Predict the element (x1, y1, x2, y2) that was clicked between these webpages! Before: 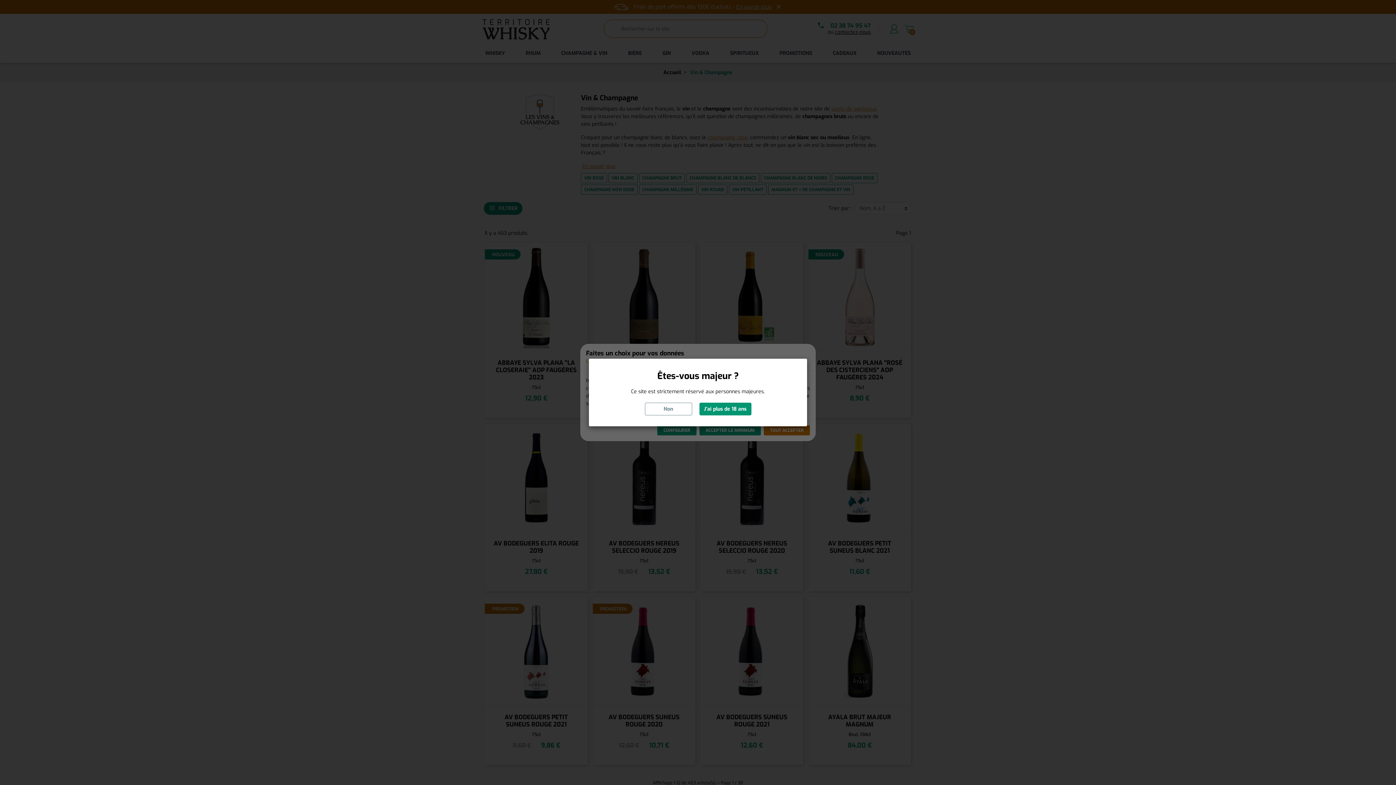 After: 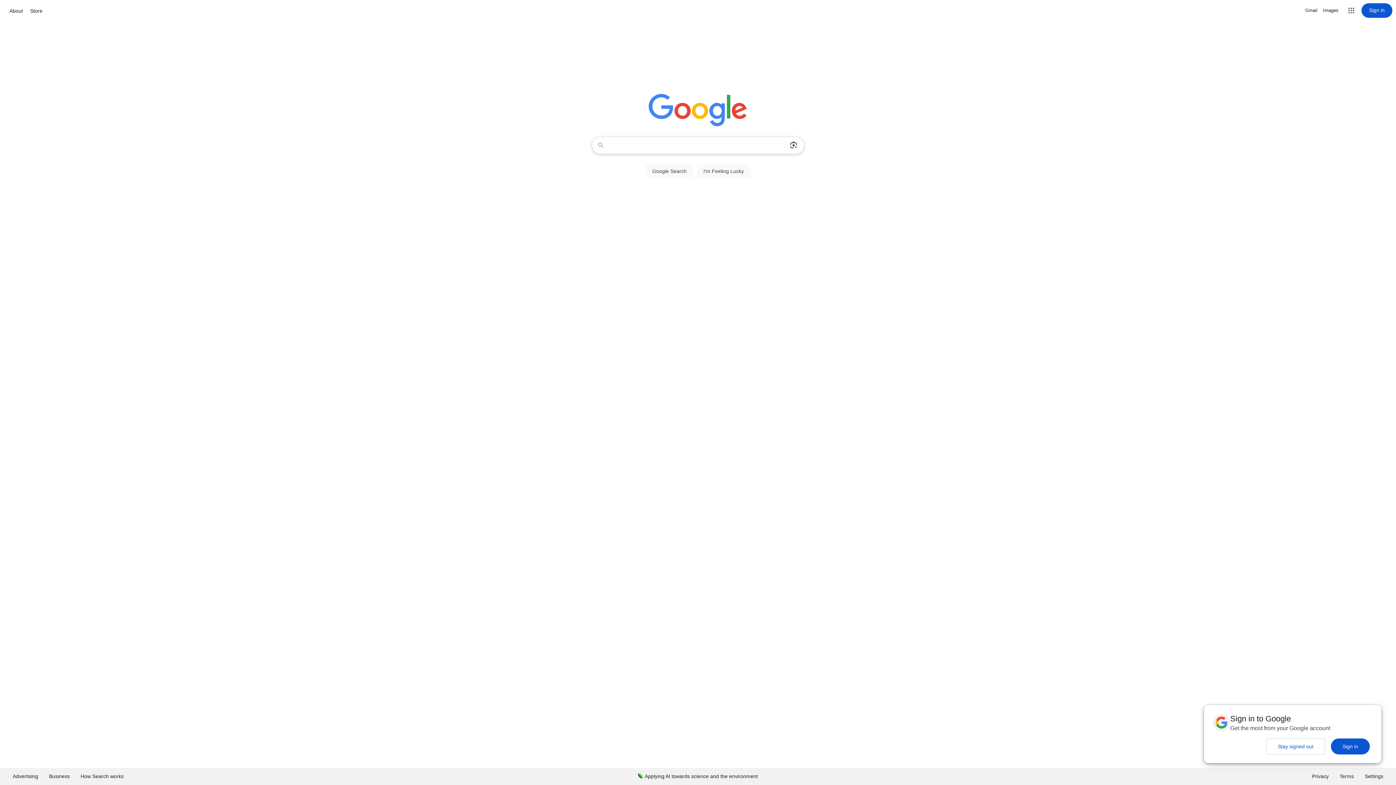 Action: bbox: (644, 402, 692, 415) label: Non